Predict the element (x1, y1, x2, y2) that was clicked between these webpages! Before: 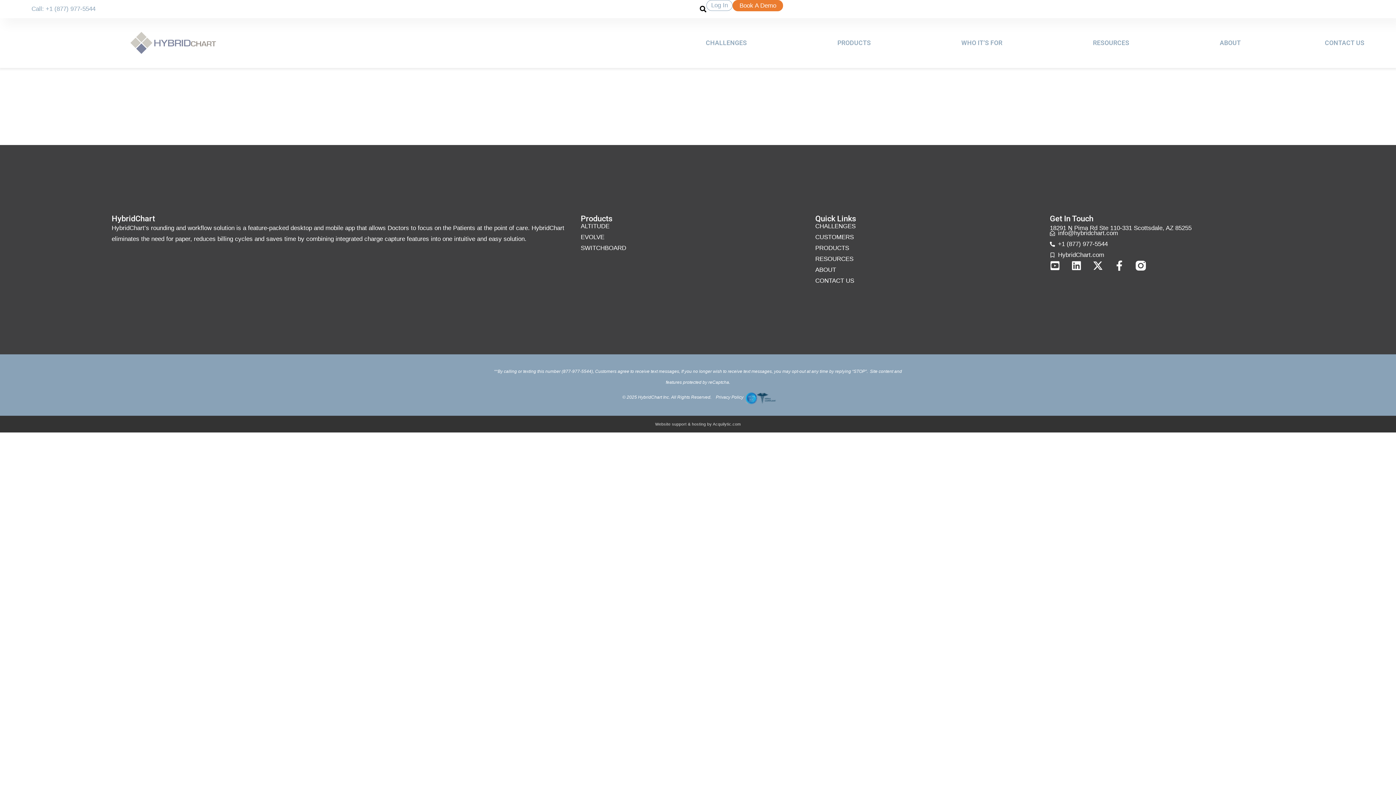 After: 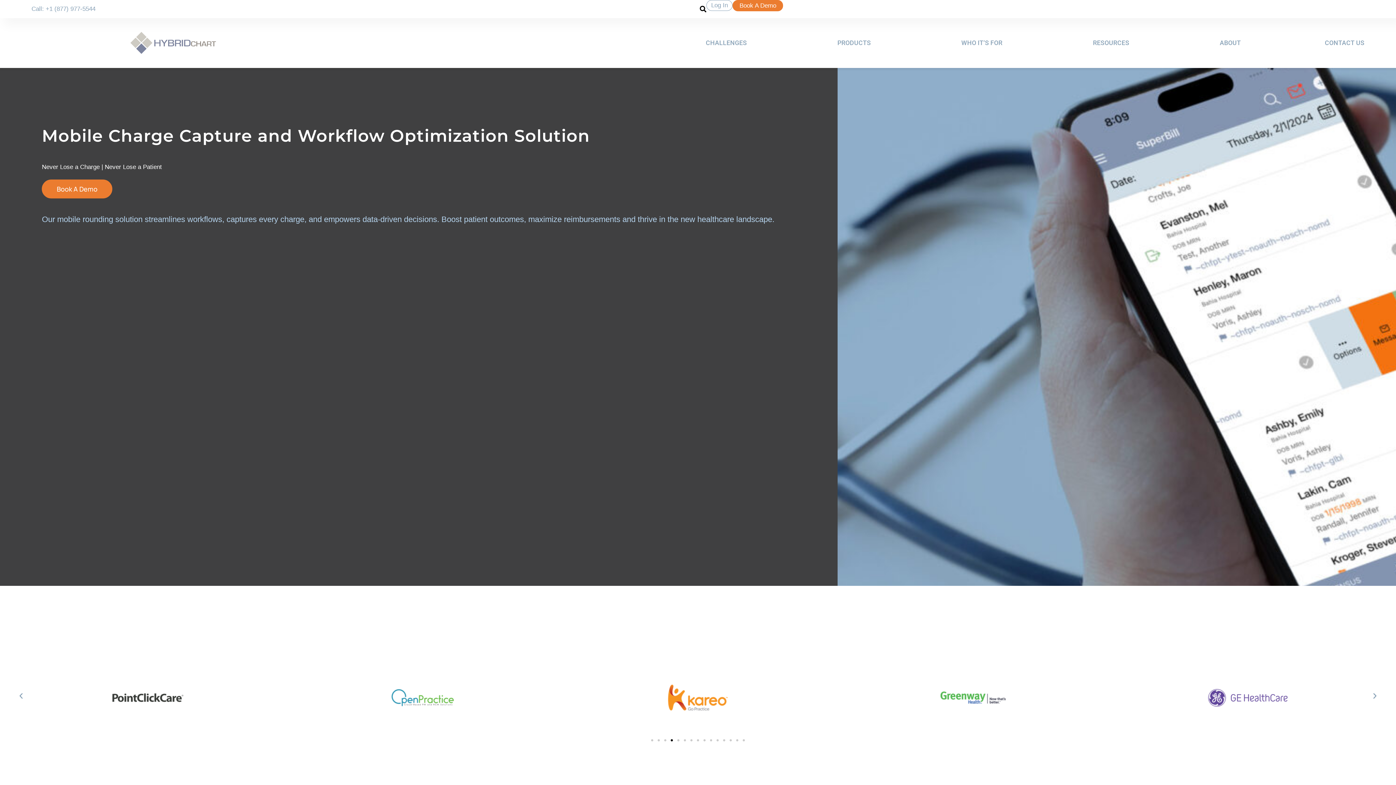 Action: bbox: (27, 32, 318, 53)